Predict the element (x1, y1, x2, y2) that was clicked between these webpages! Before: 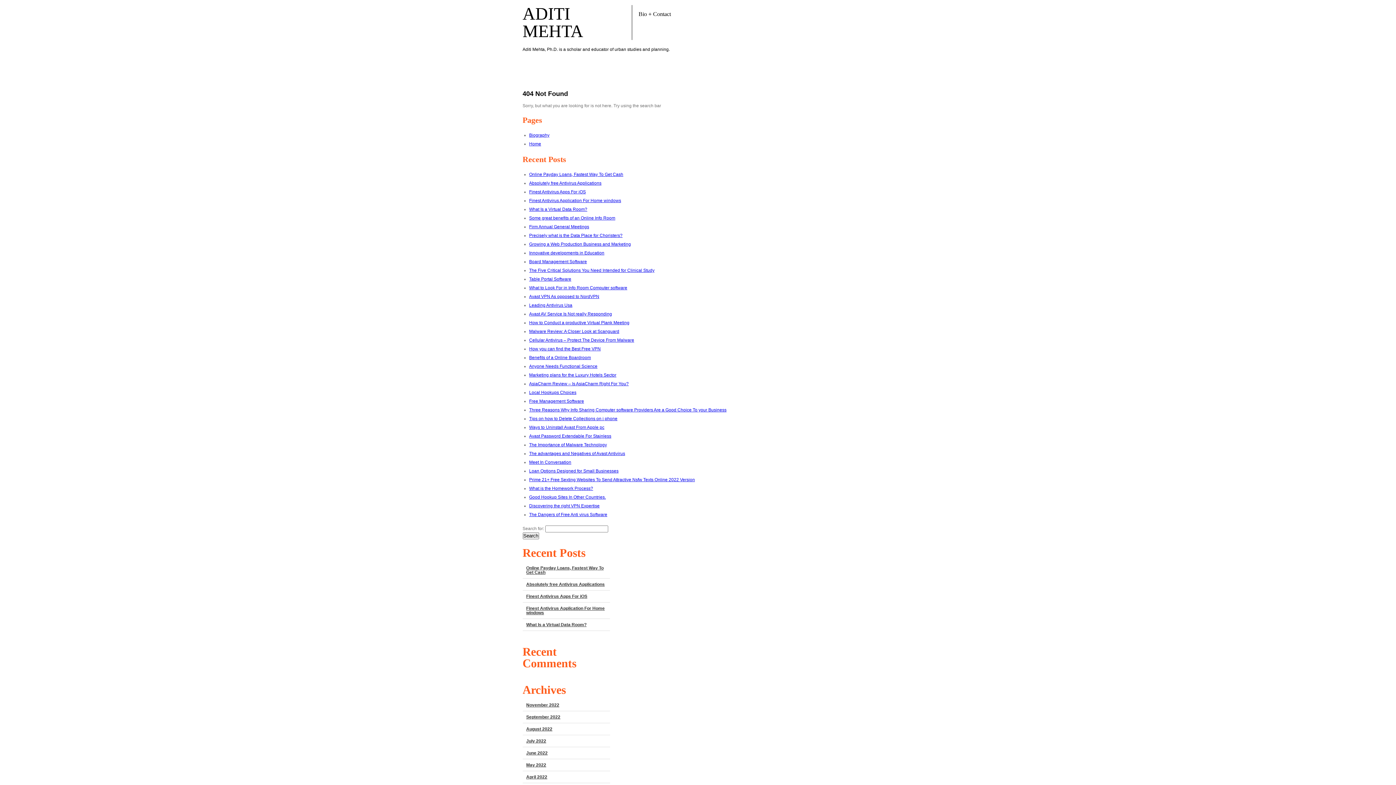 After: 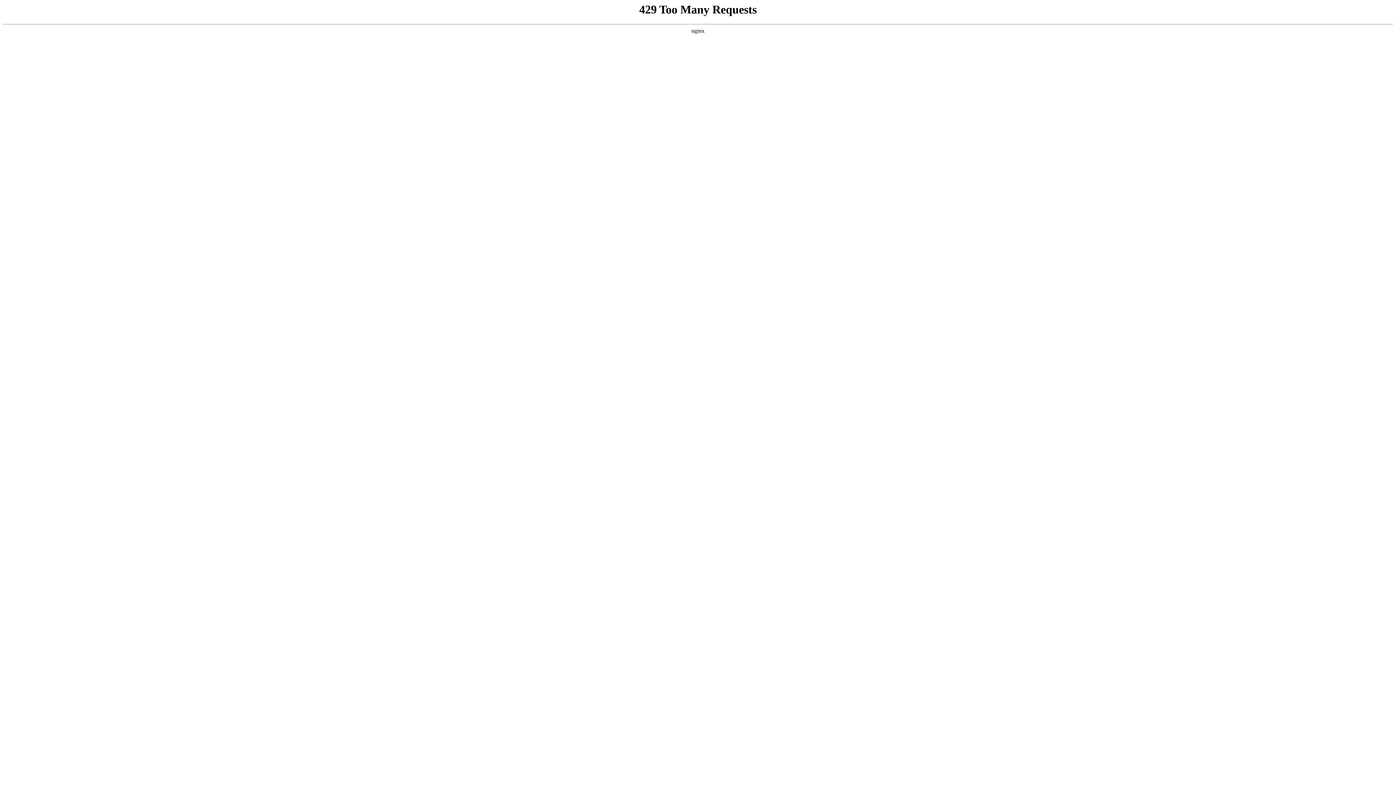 Action: label: Online Payday Loans, Fastest Way To Get Cash bbox: (529, 172, 623, 177)